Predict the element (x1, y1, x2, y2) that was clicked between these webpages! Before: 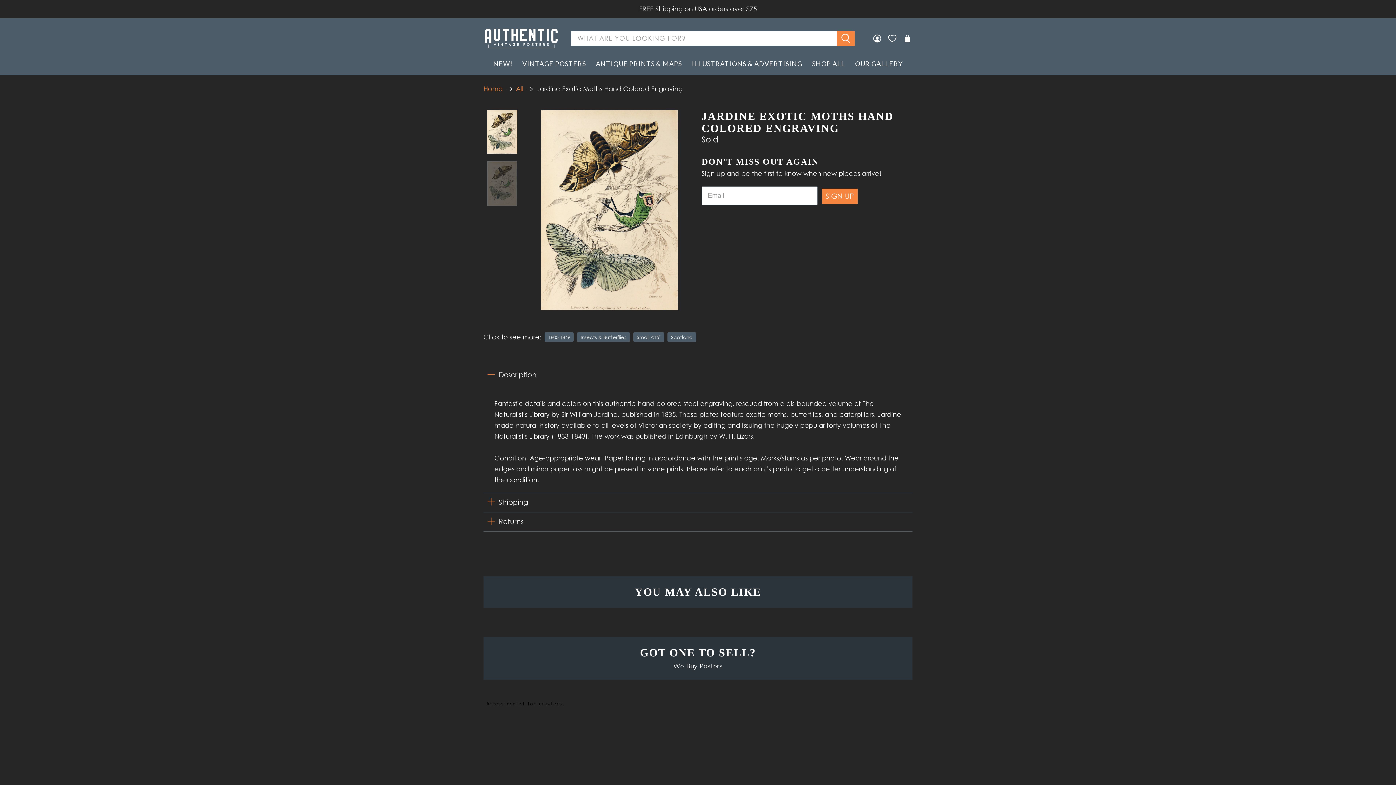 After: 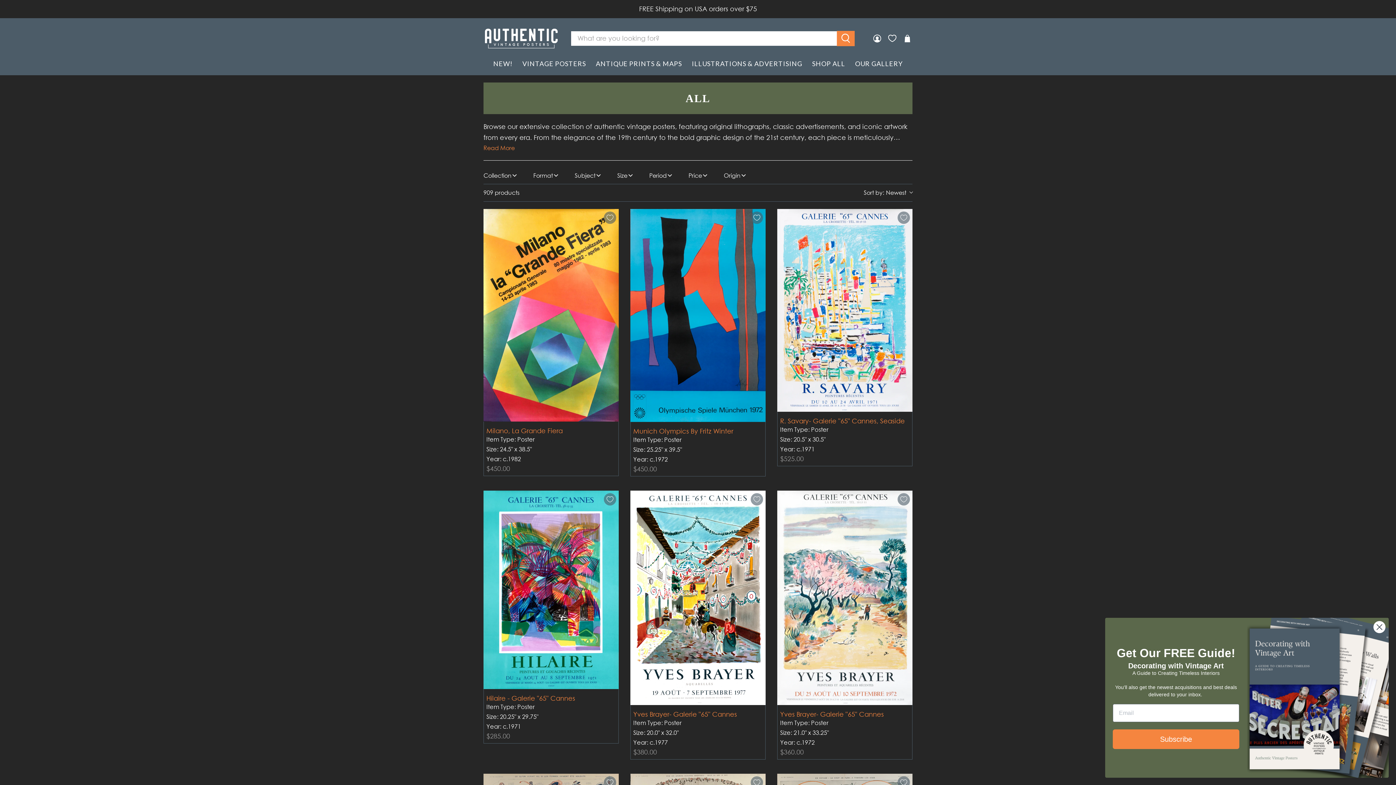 Action: label: All bbox: (516, 85, 523, 92)